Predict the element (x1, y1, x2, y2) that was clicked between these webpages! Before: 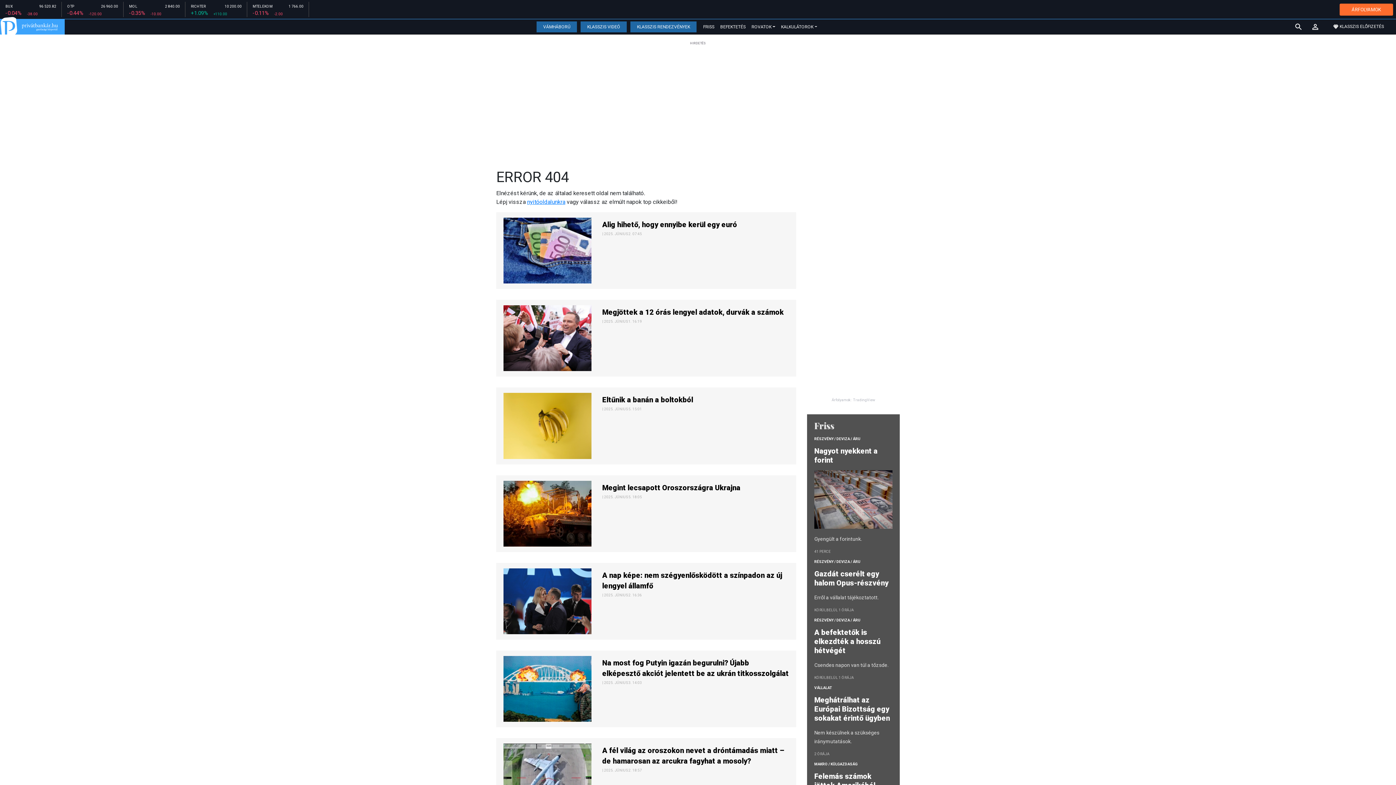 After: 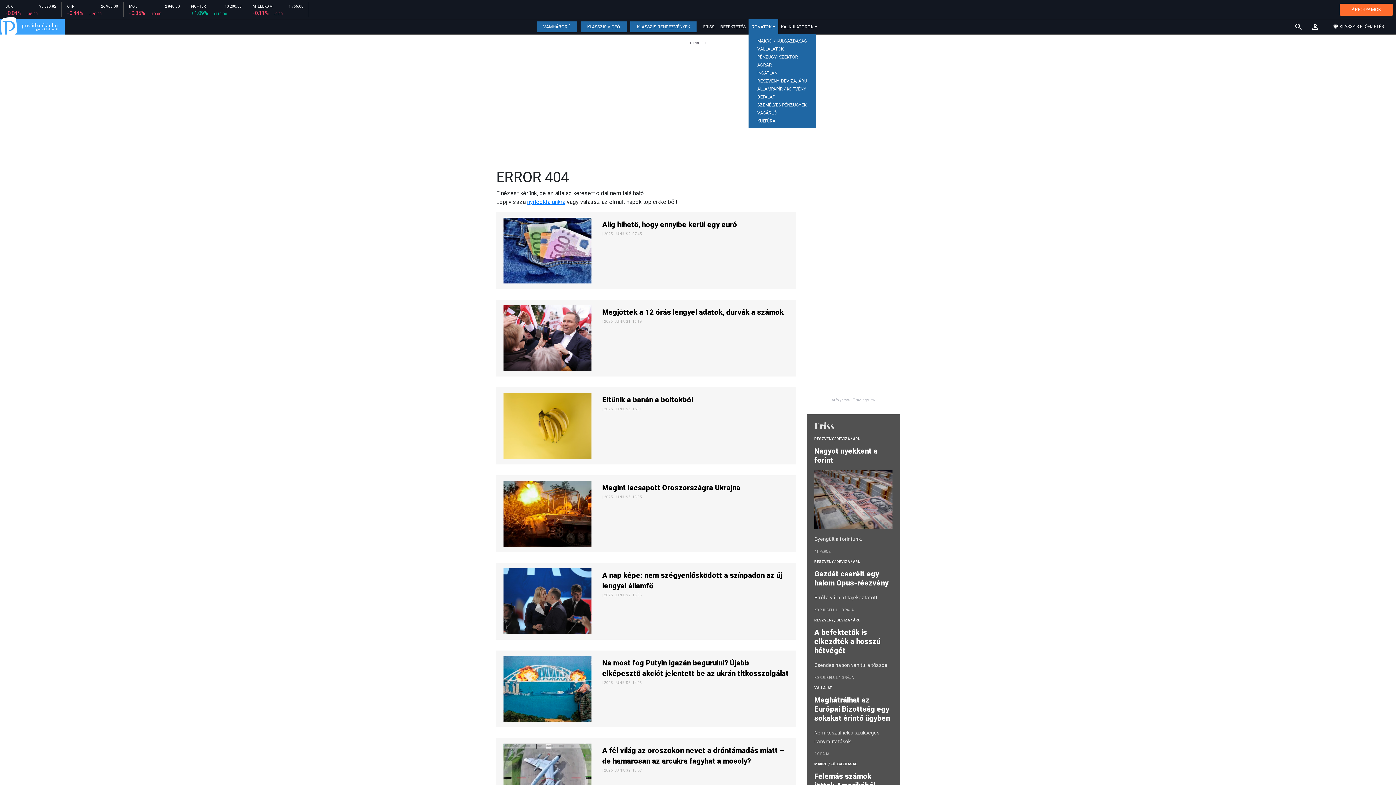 Action: bbox: (748, 21, 778, 32) label: ROVATOK